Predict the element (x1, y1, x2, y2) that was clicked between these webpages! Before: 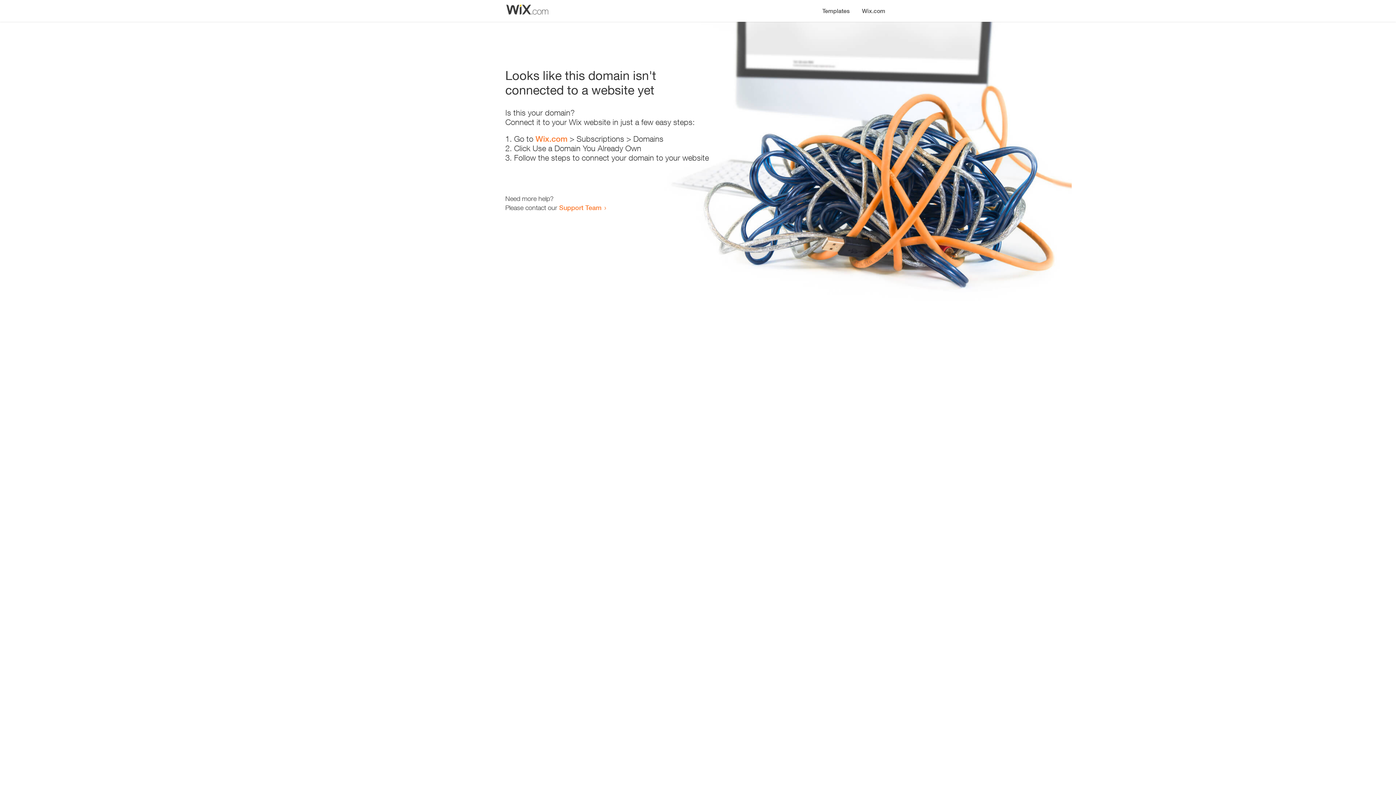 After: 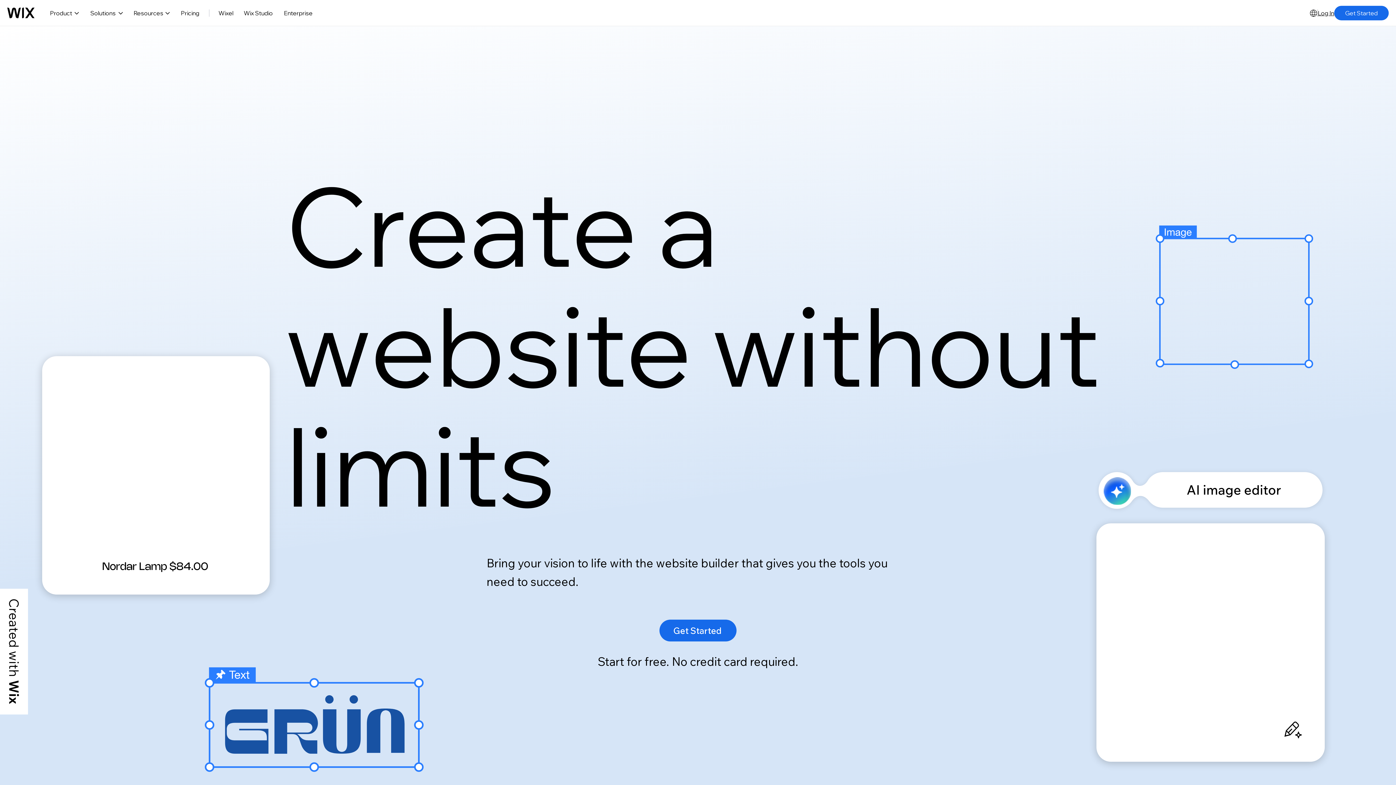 Action: bbox: (856, 0, 890, 14) label: Wix.com